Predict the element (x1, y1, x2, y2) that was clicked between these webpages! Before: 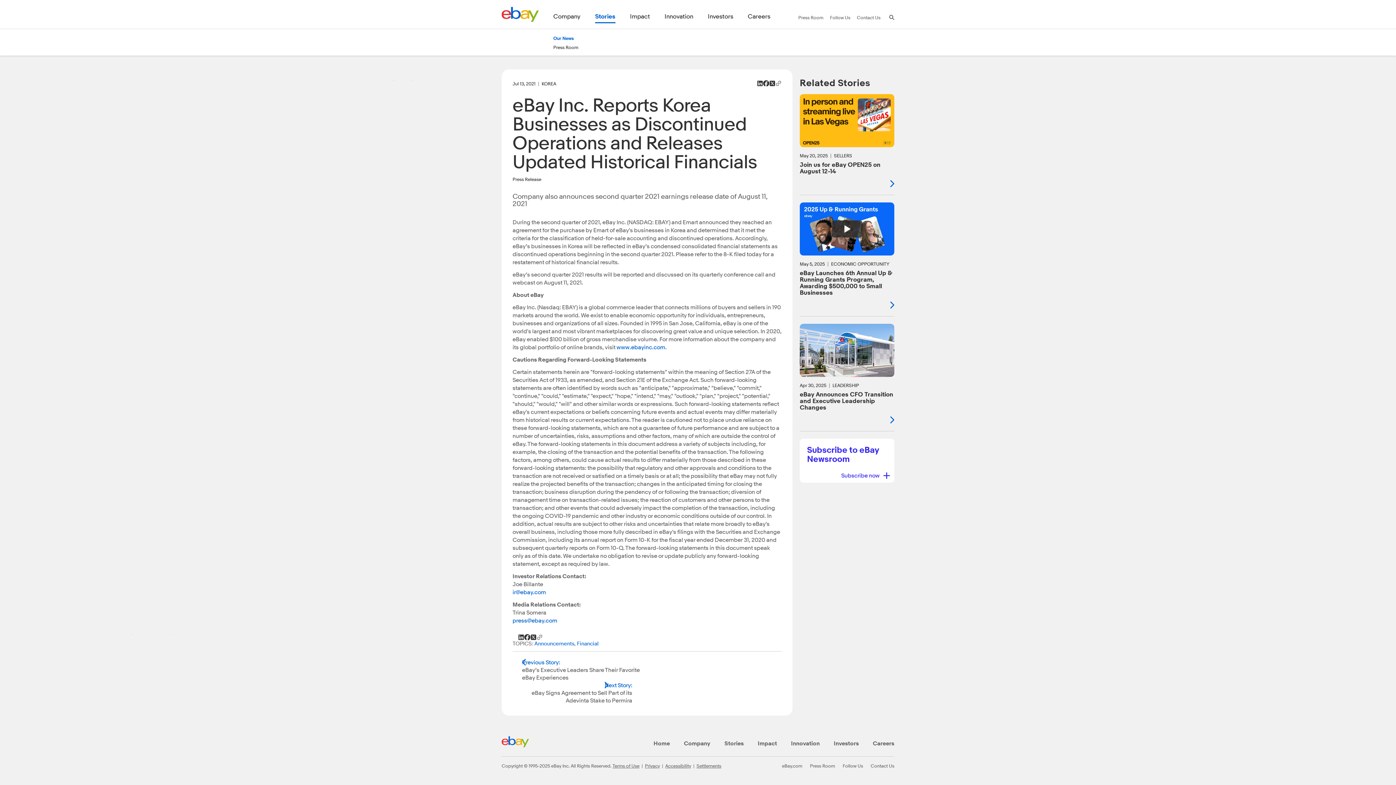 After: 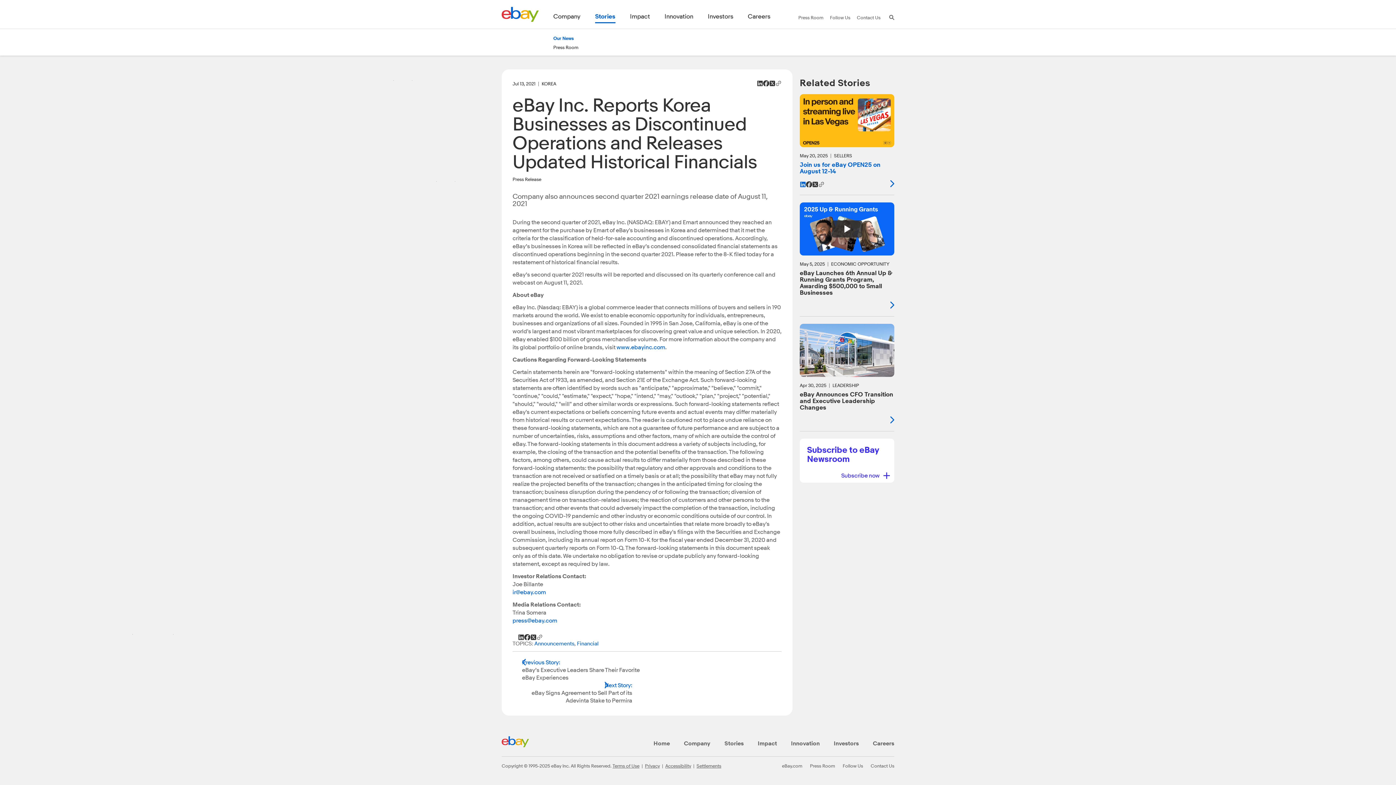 Action: label: Share on LinkedIn bbox: (800, 181, 806, 187)